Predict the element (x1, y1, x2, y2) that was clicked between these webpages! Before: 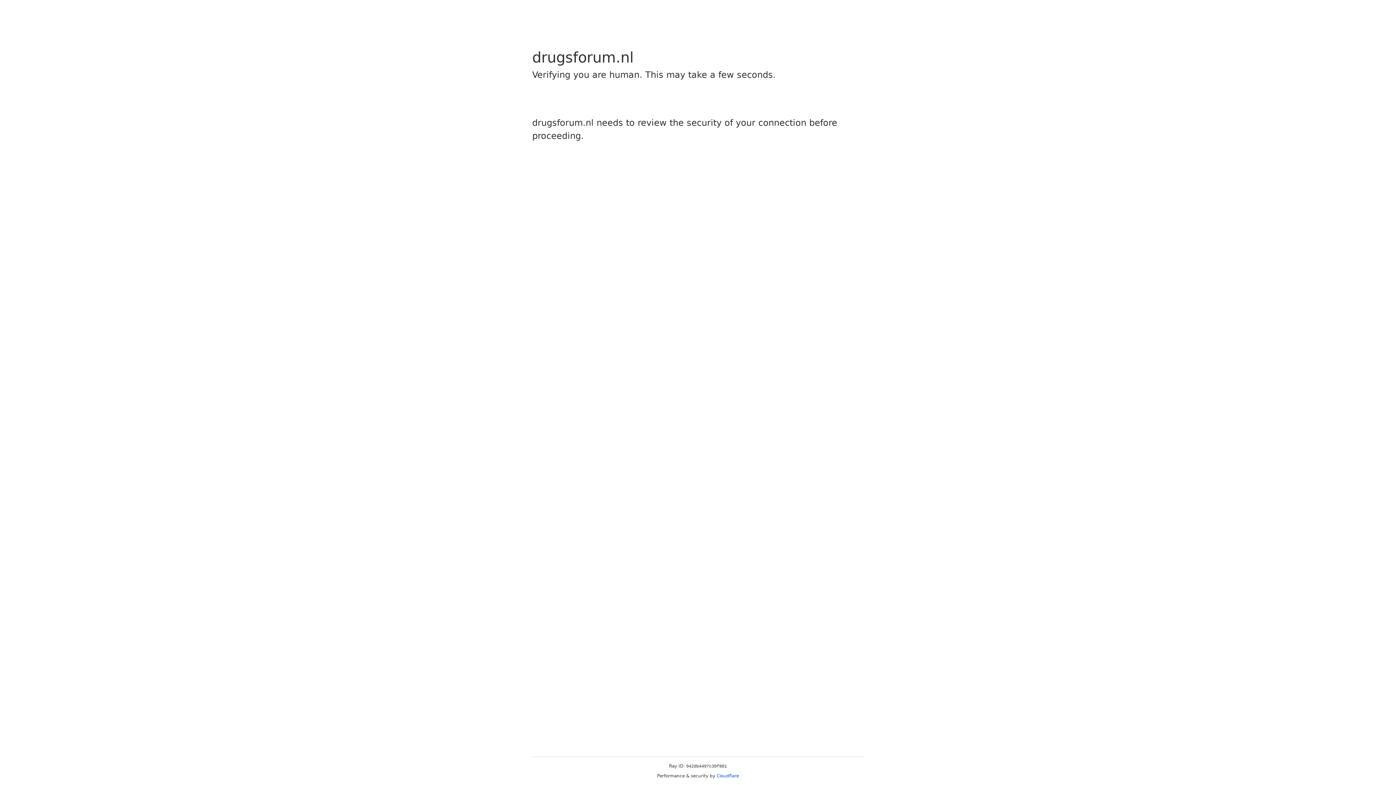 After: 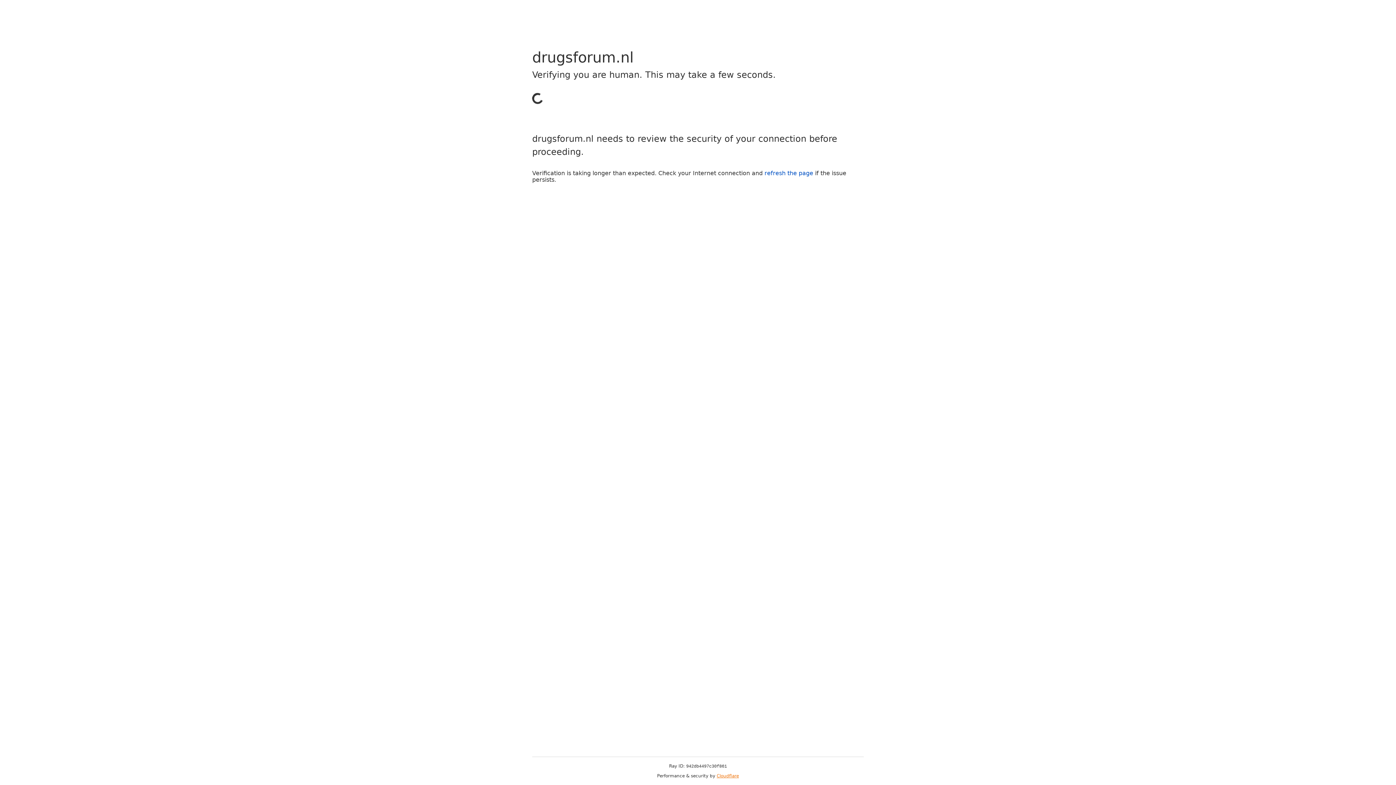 Action: bbox: (716, 773, 739, 778) label: Cloudflare